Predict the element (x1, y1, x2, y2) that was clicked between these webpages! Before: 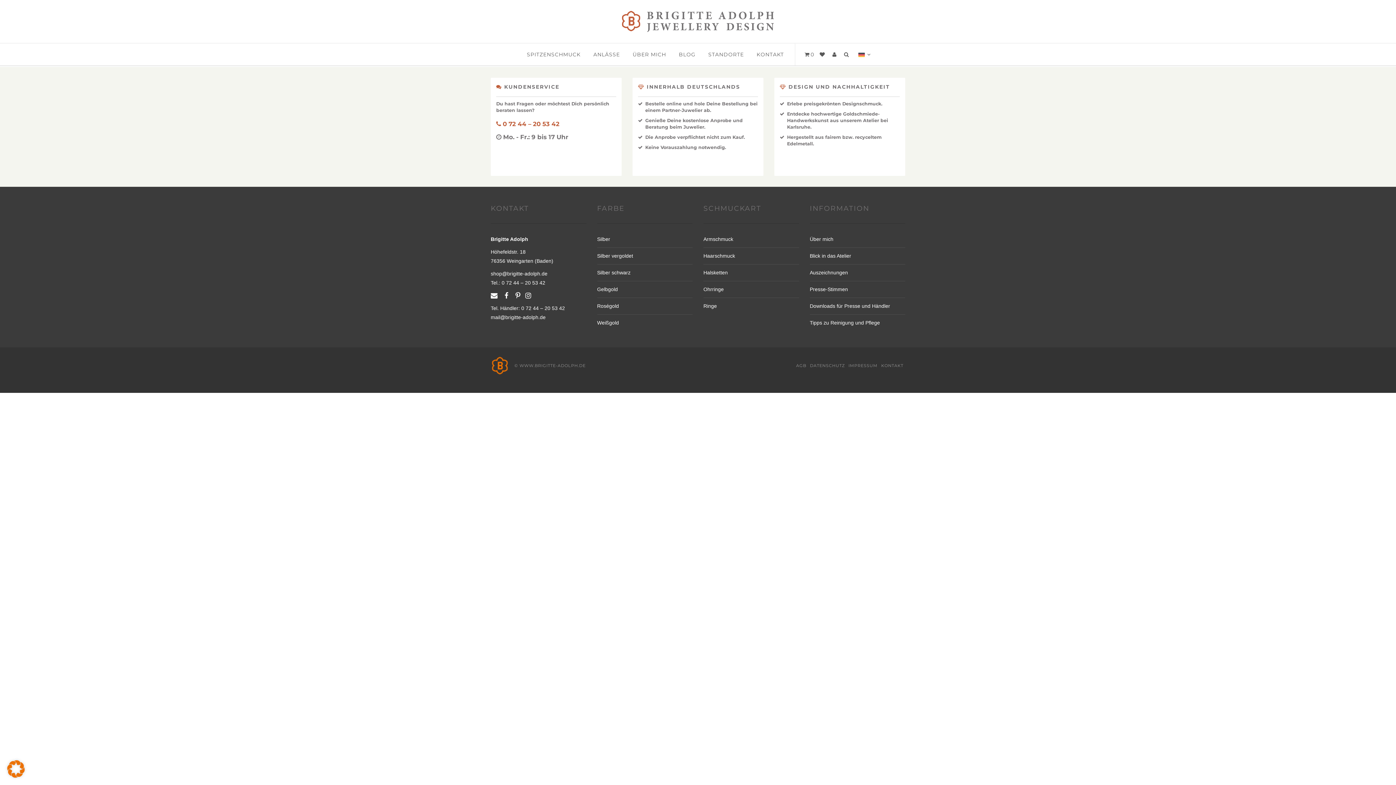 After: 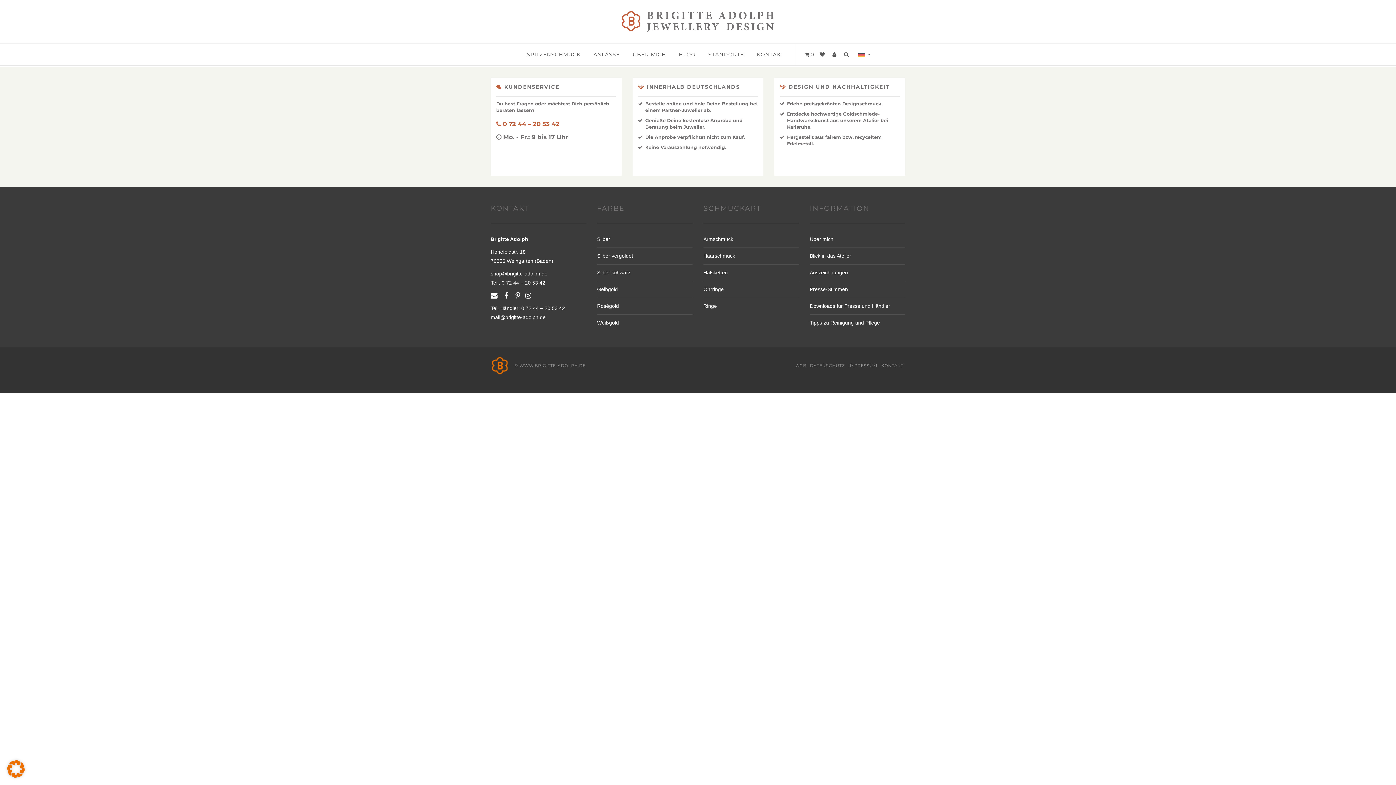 Action: bbox: (810, 281, 905, 297) label: Presse-Stimmen